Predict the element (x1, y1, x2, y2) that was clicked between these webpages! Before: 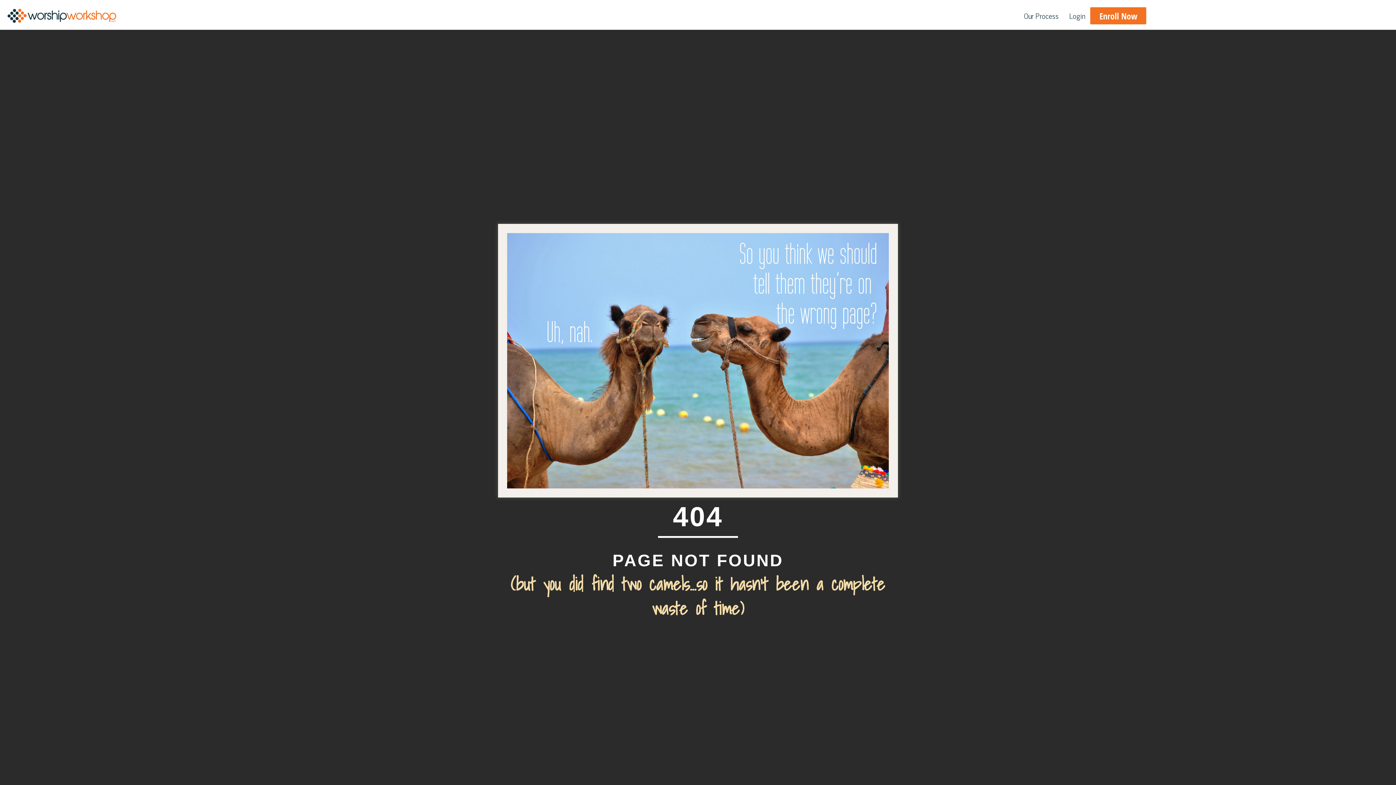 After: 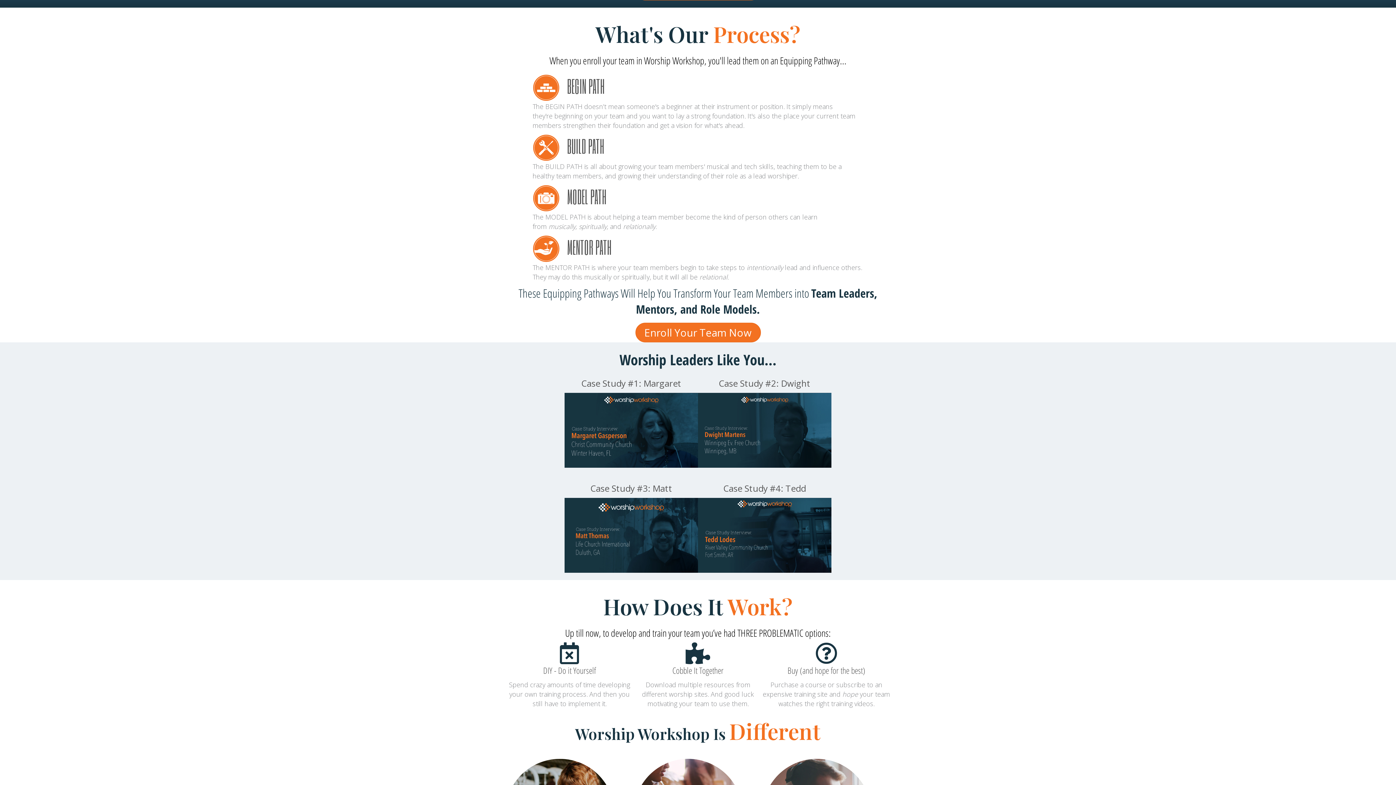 Action: bbox: (1018, 5, 1064, 26) label: Our Process